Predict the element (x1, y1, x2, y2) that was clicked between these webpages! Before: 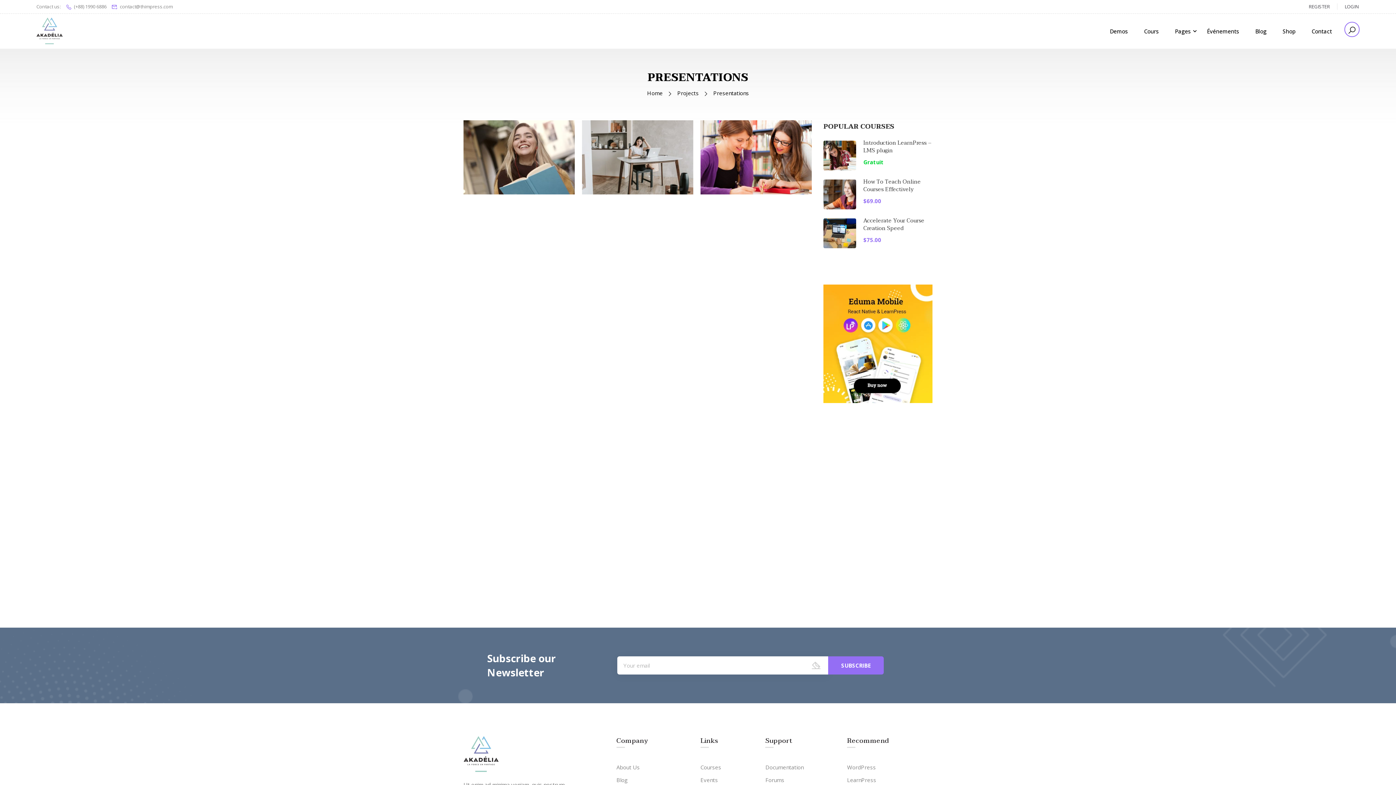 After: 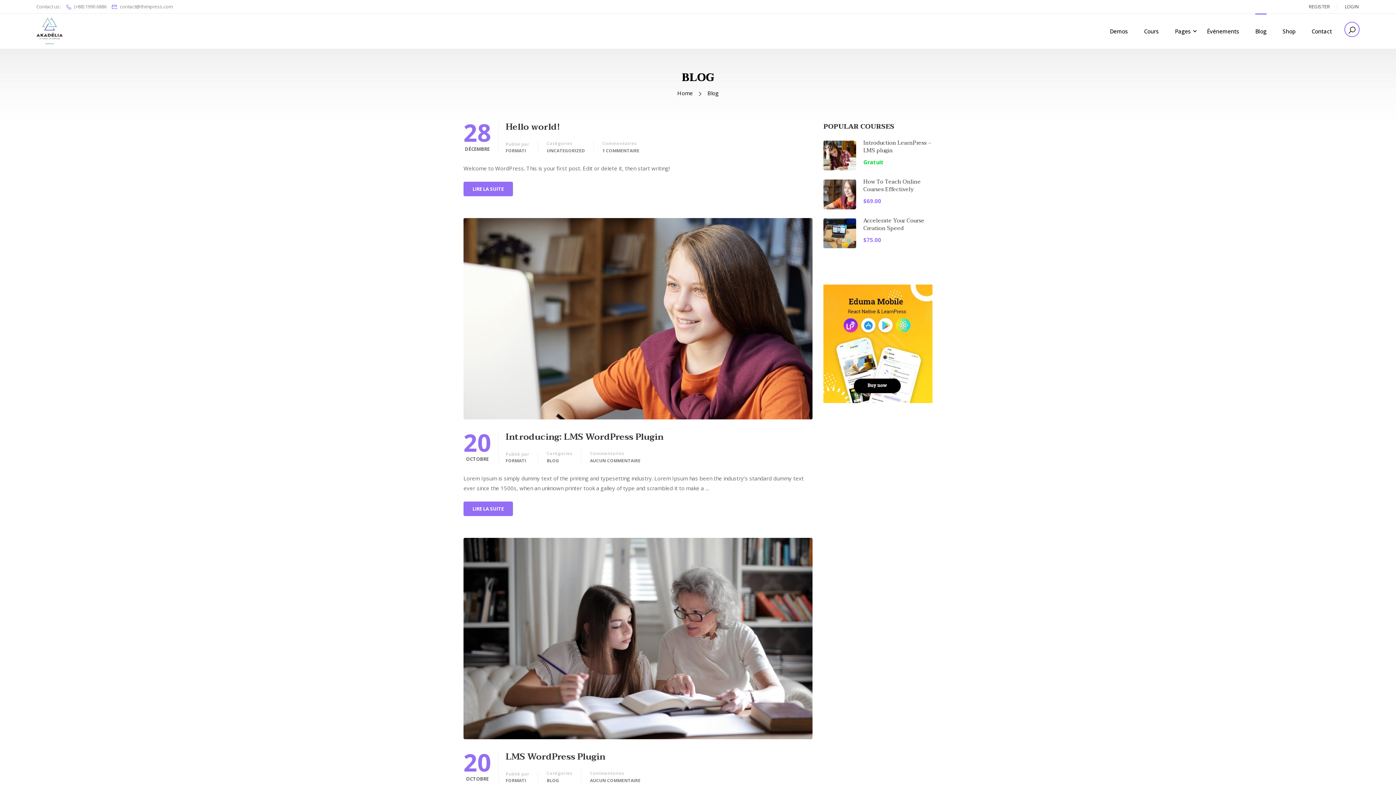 Action: bbox: (1248, 20, 1274, 42) label: Blog